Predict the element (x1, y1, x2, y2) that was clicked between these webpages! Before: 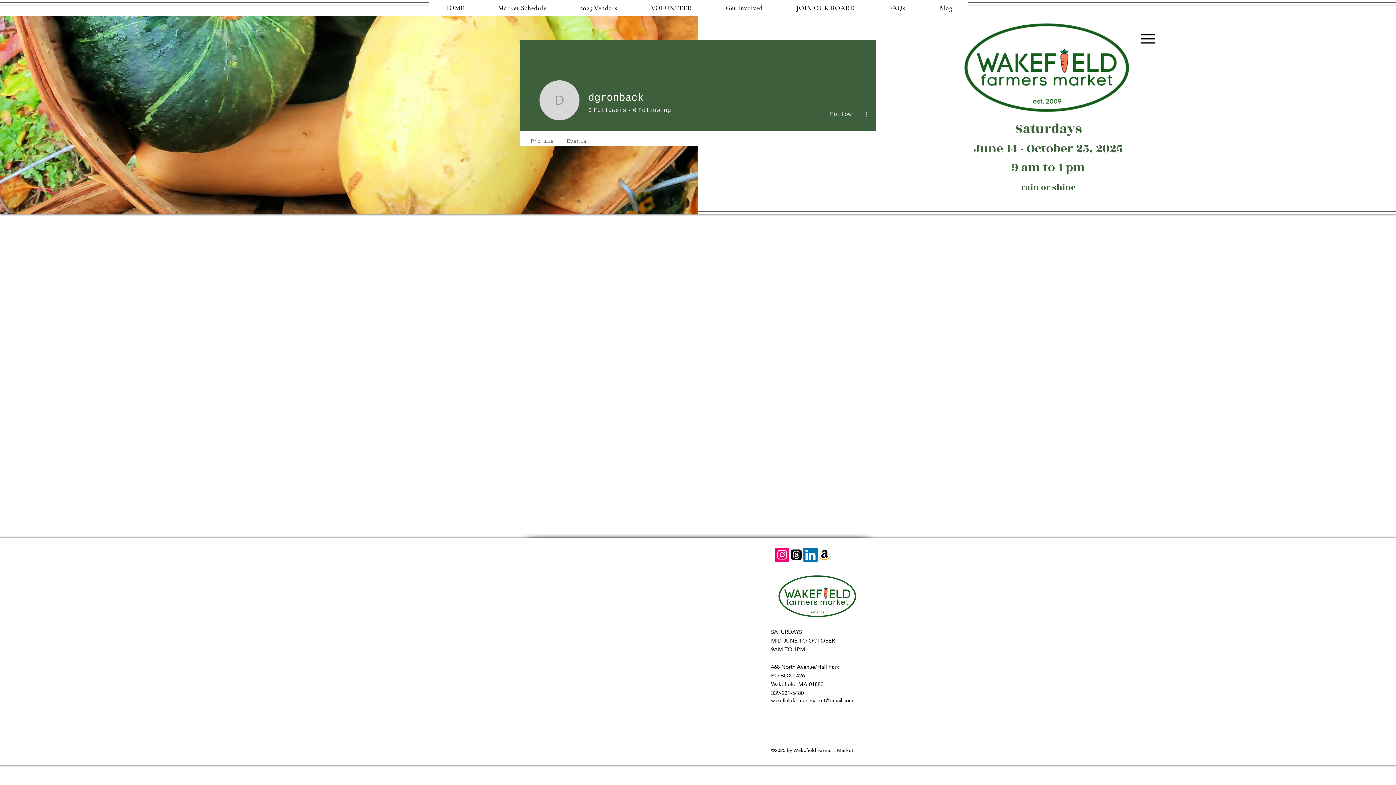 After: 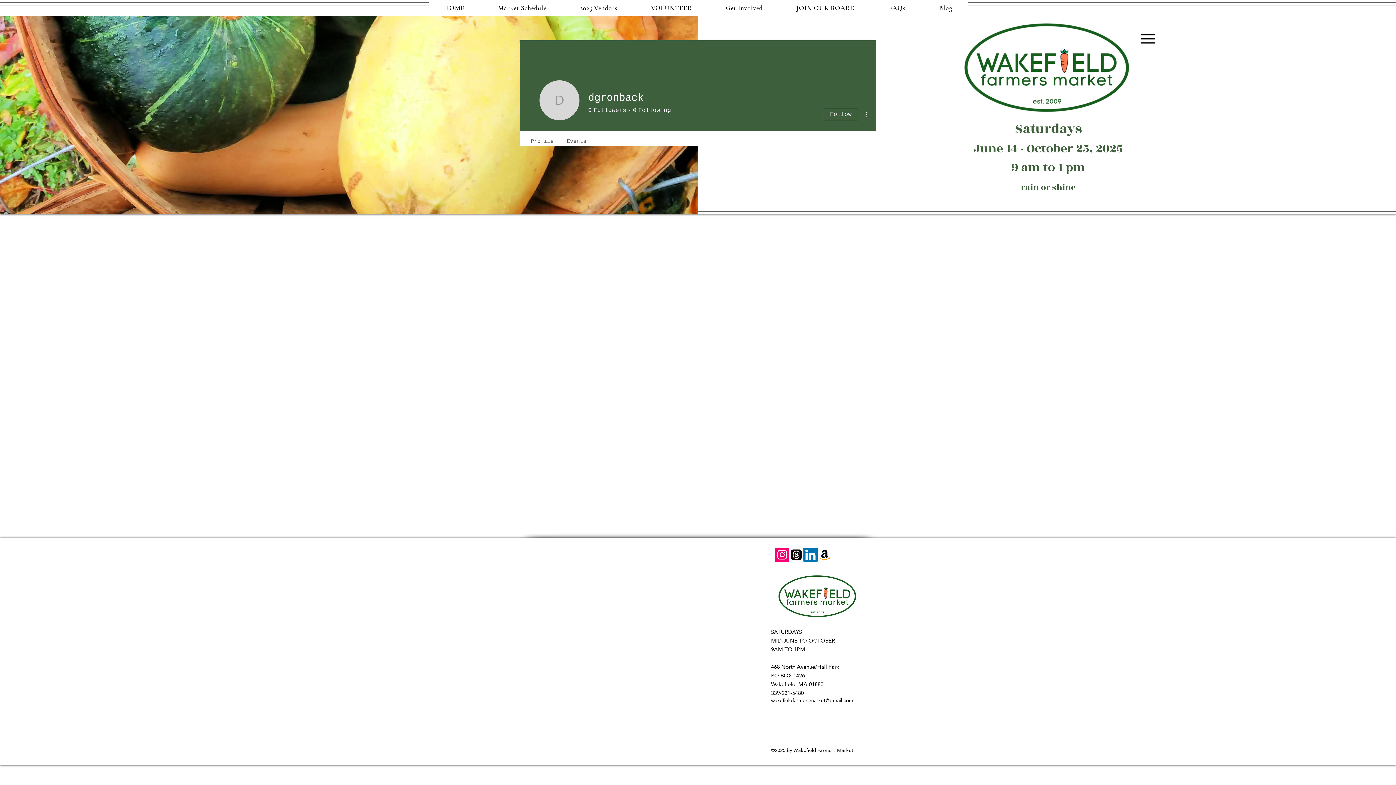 Action: bbox: (789, 548, 803, 562) label: Threads